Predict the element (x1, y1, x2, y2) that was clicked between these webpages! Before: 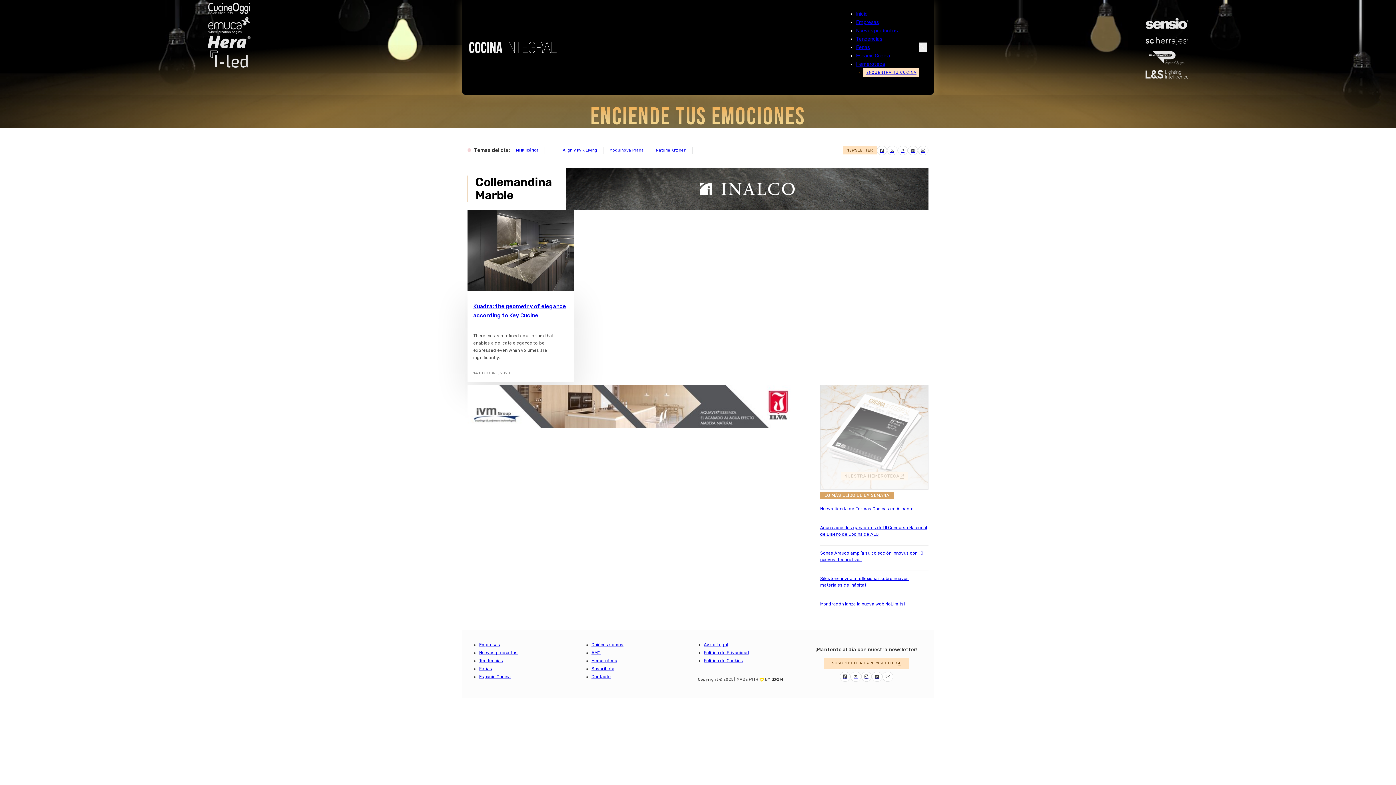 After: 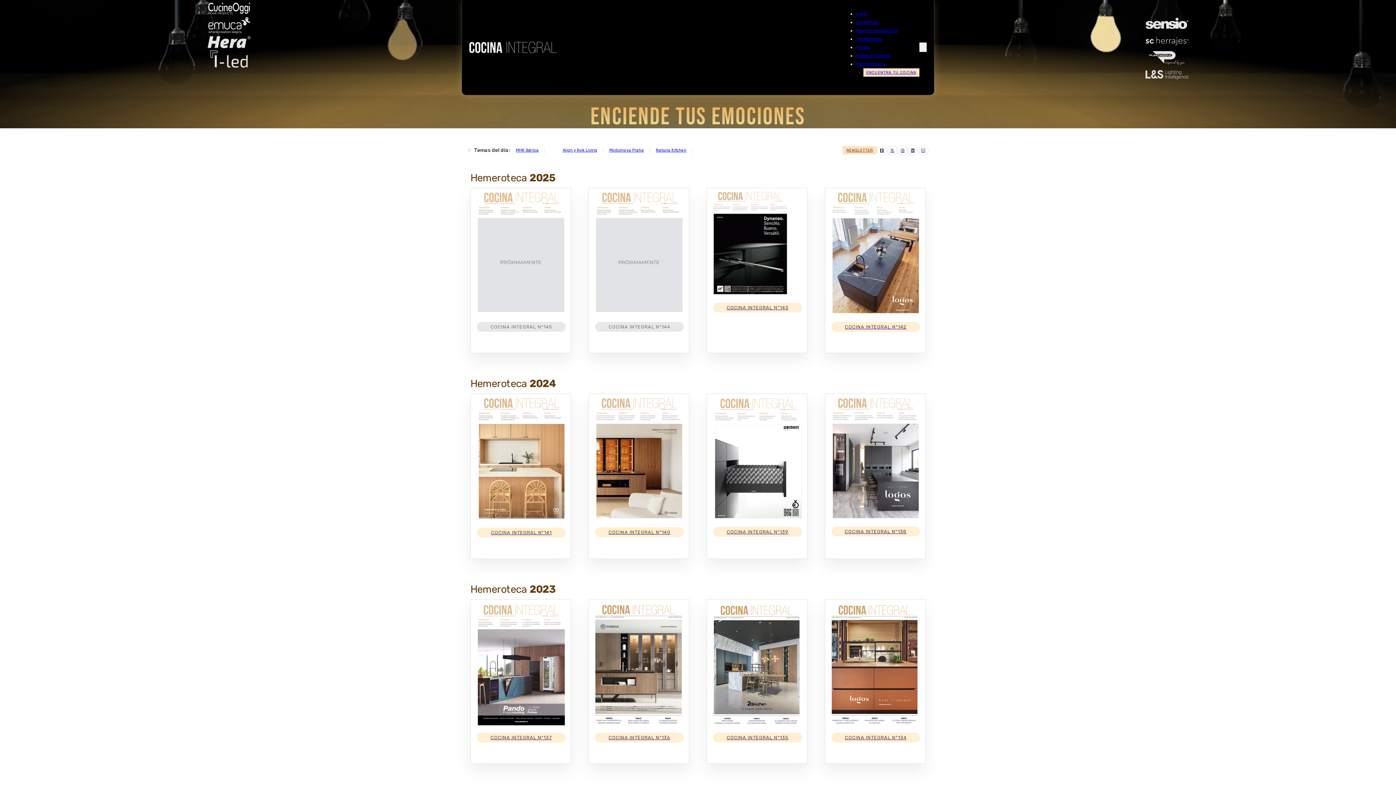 Action: bbox: (826, 394, 922, 472)